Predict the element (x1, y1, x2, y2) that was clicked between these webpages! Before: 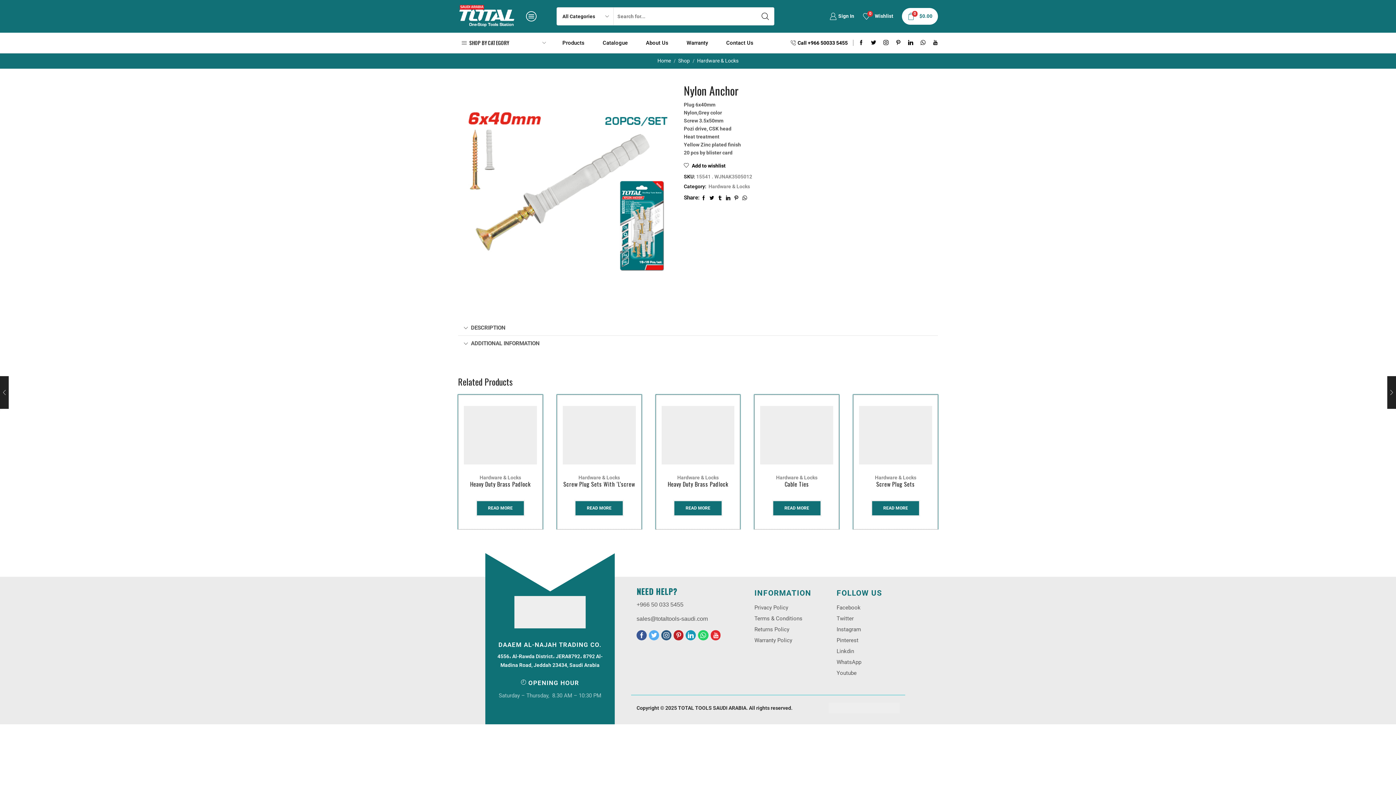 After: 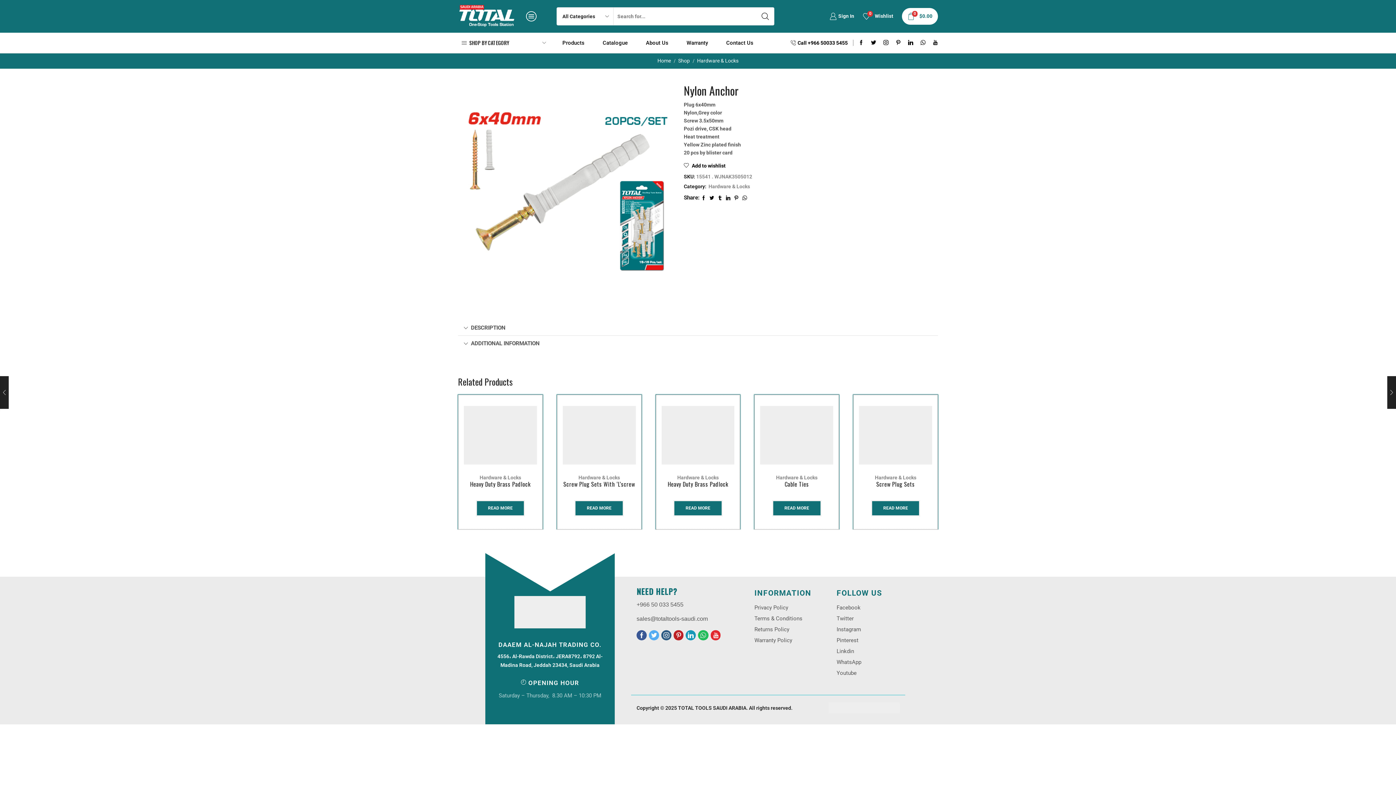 Action: label: Whatsapp bbox: (698, 630, 708, 640)